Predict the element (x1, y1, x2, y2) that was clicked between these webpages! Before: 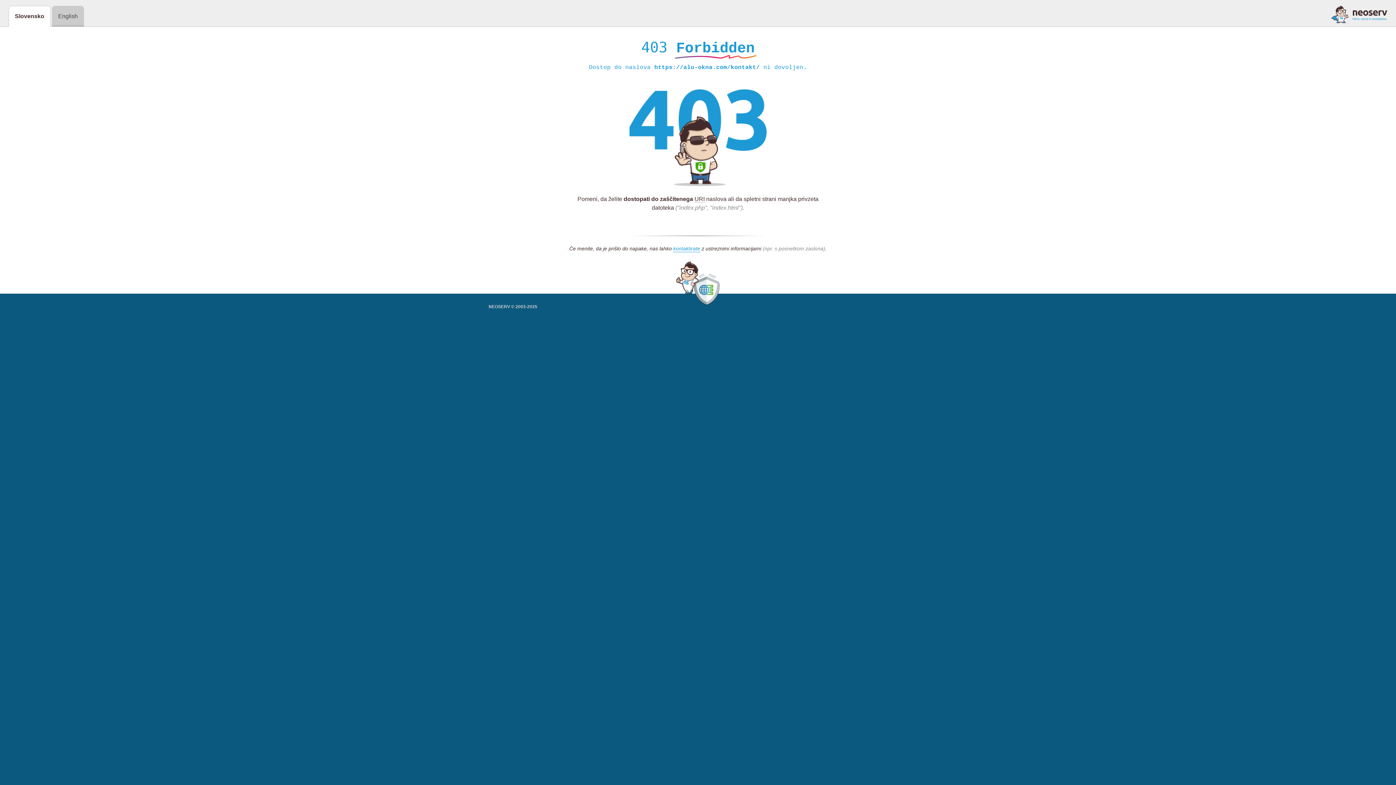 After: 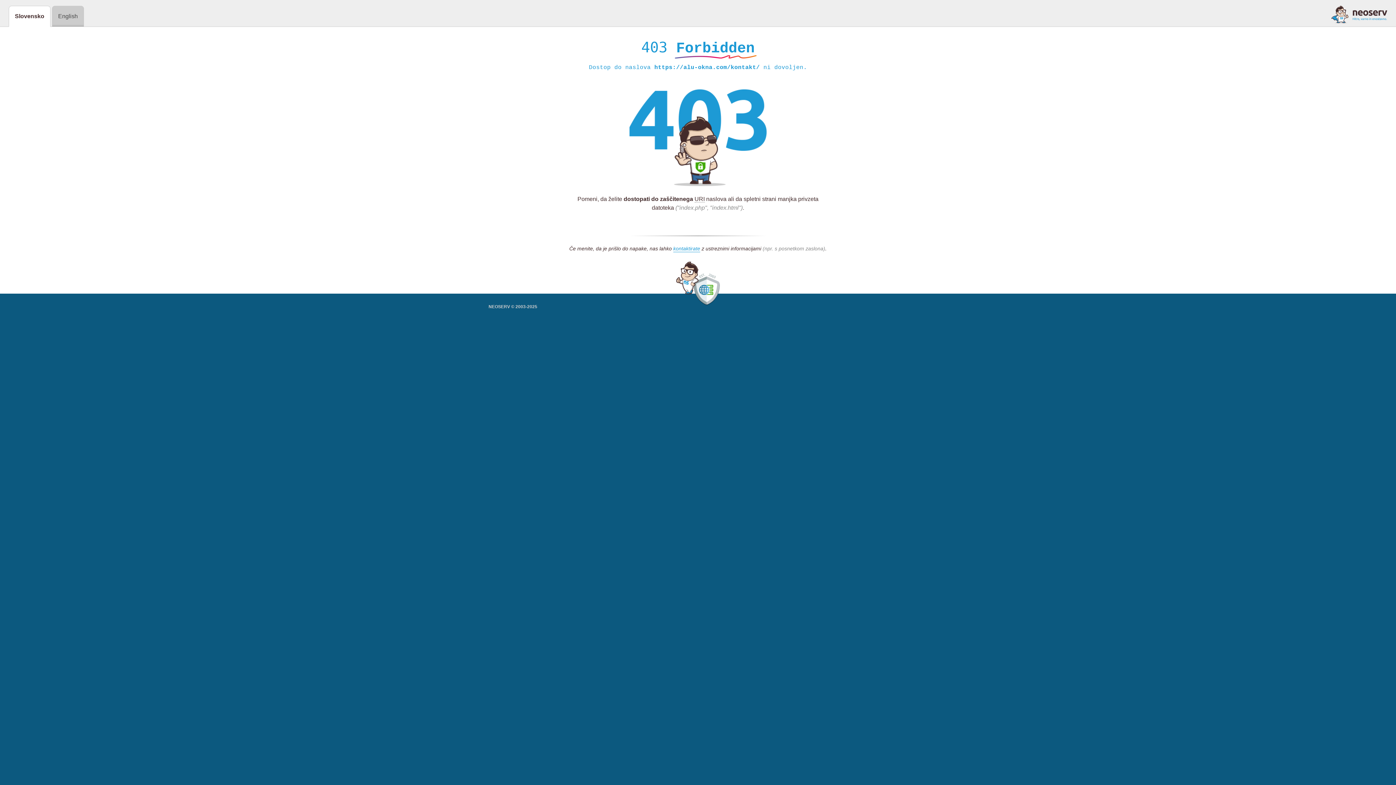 Action: bbox: (1331, 5, 1387, 23)